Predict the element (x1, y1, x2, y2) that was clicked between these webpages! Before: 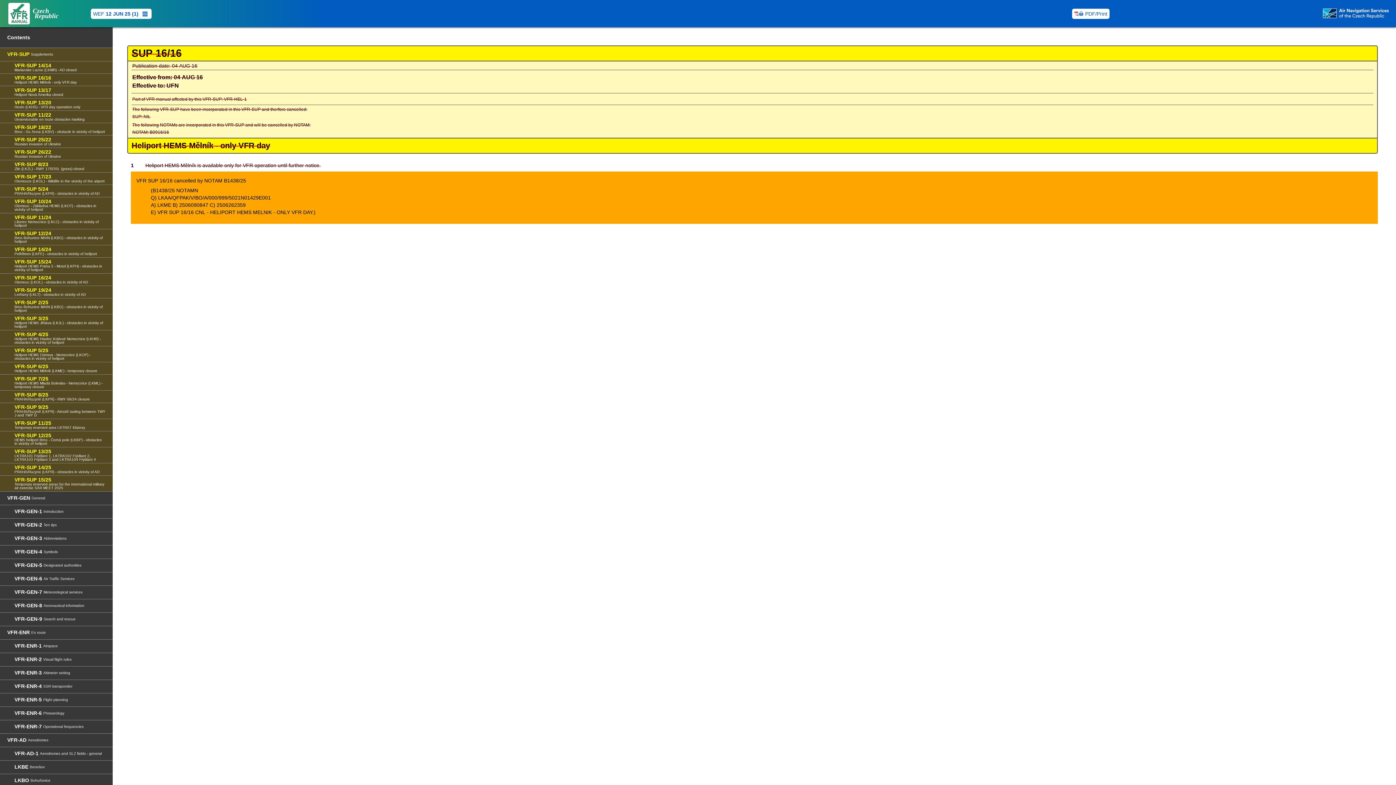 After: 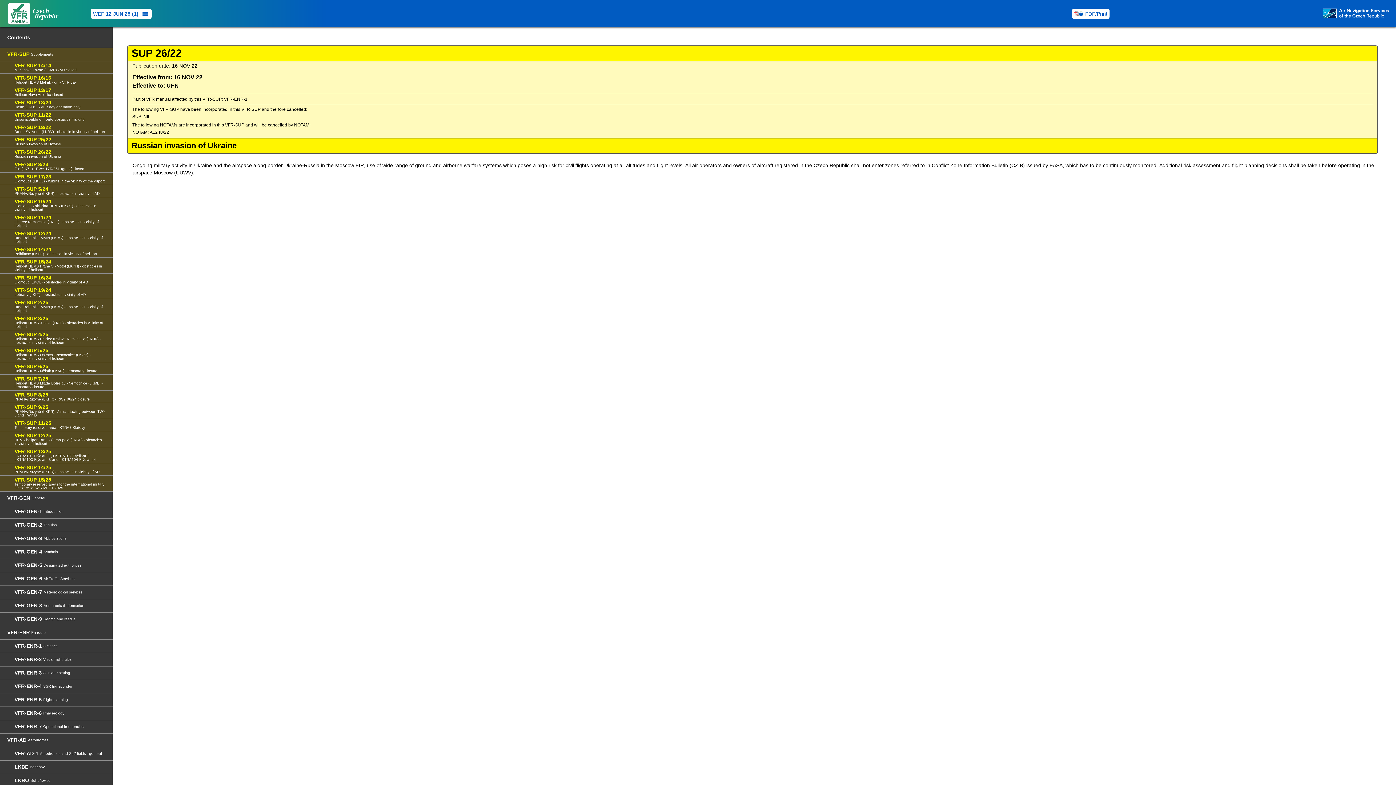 Action: bbox: (0, 148, 112, 160) label: VFR-SUP 26/22
Russian invasion of Ukraine